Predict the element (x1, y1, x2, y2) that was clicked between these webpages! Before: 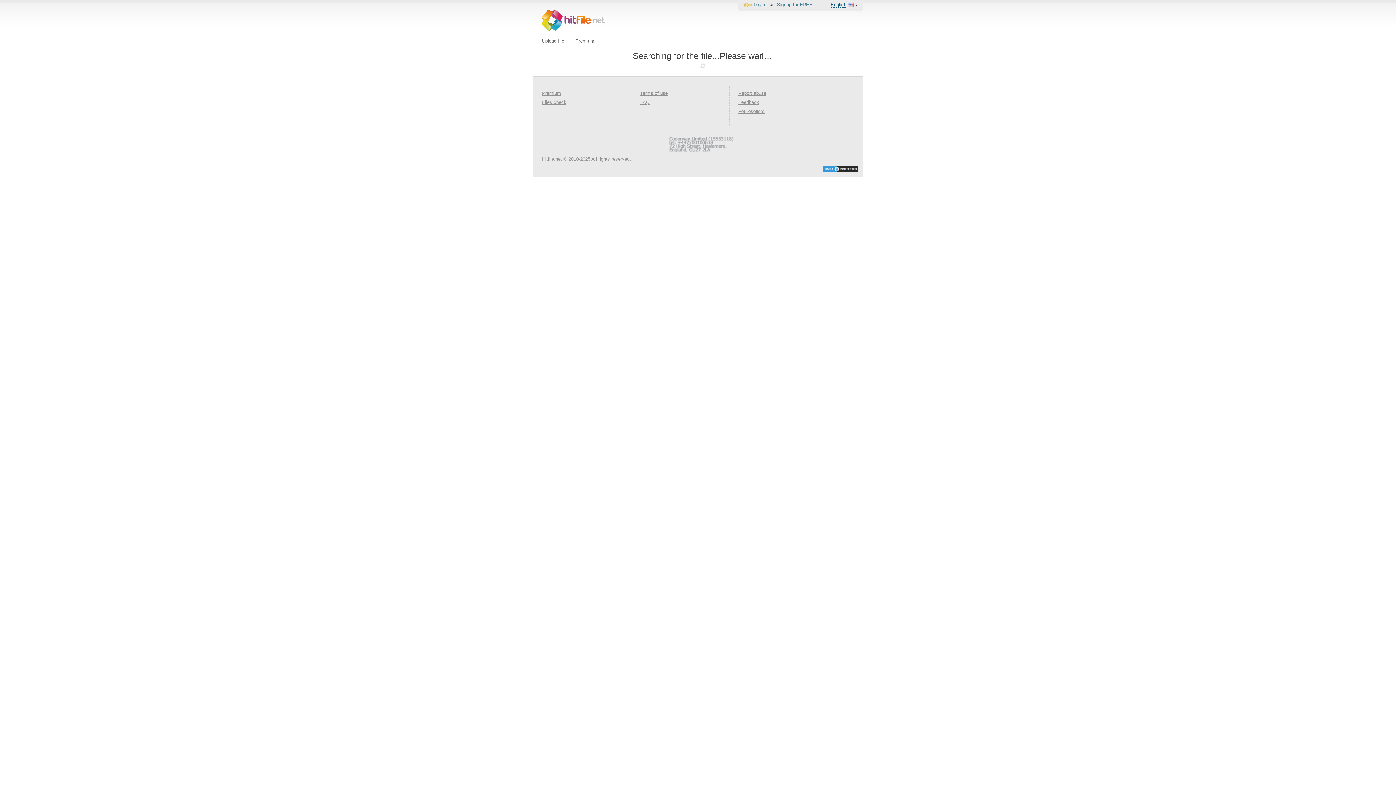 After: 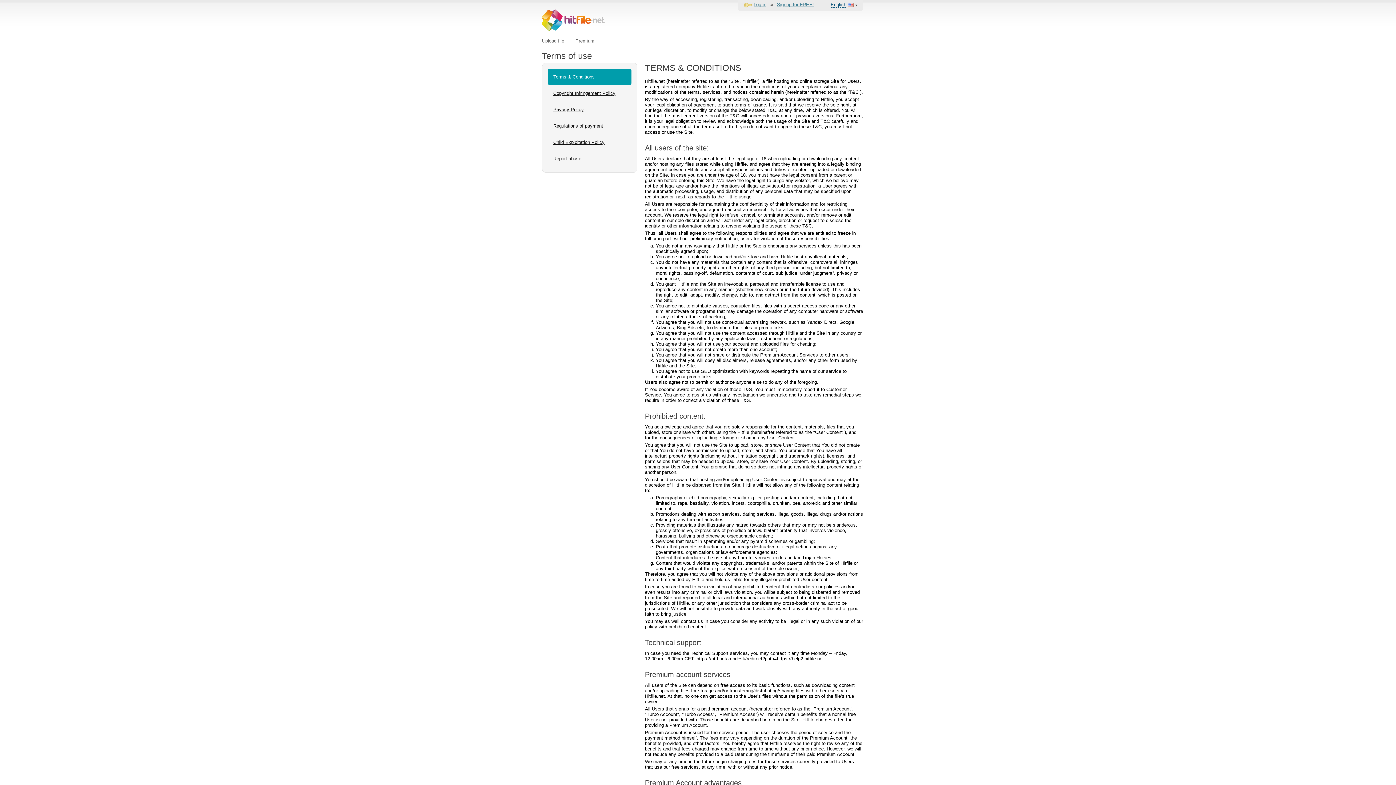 Action: bbox: (640, 90, 668, 96) label: Terms of use